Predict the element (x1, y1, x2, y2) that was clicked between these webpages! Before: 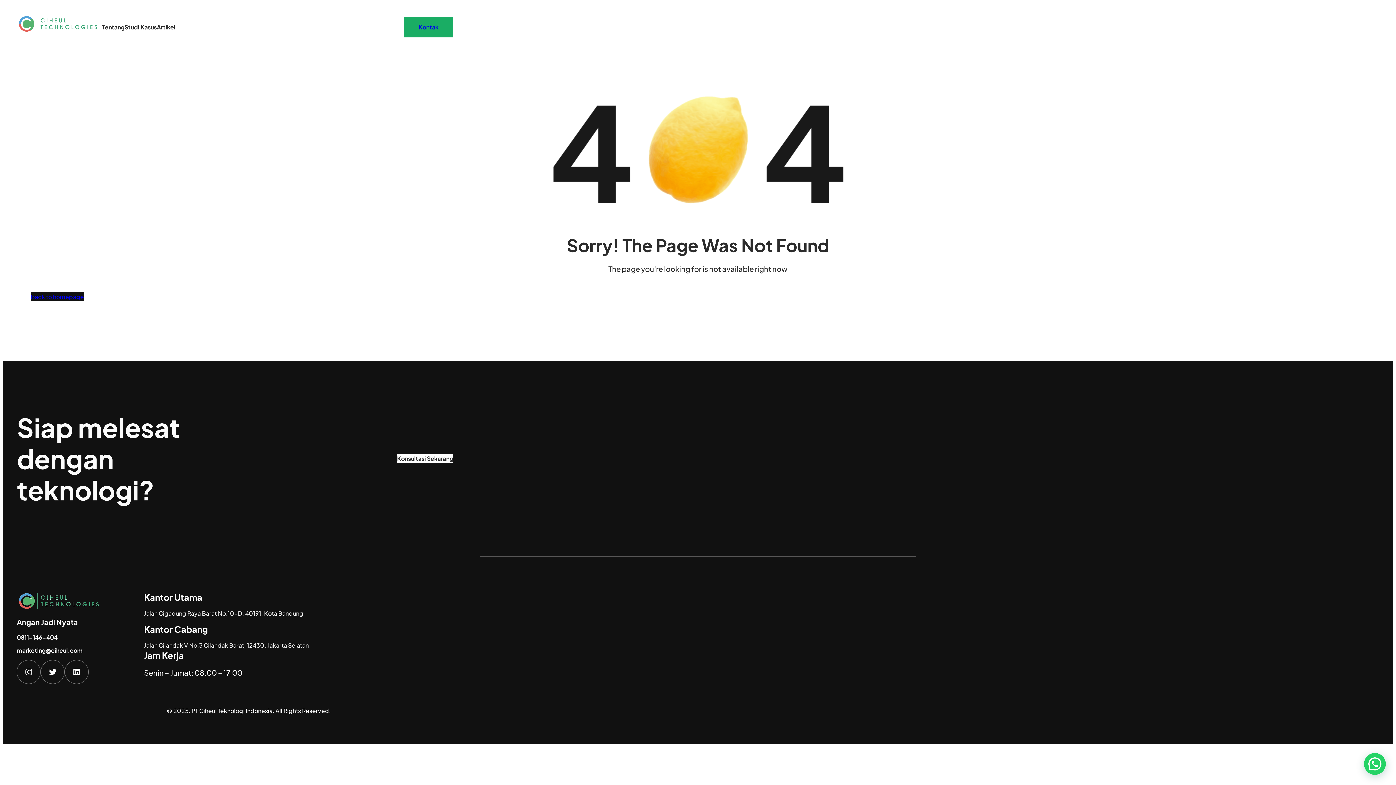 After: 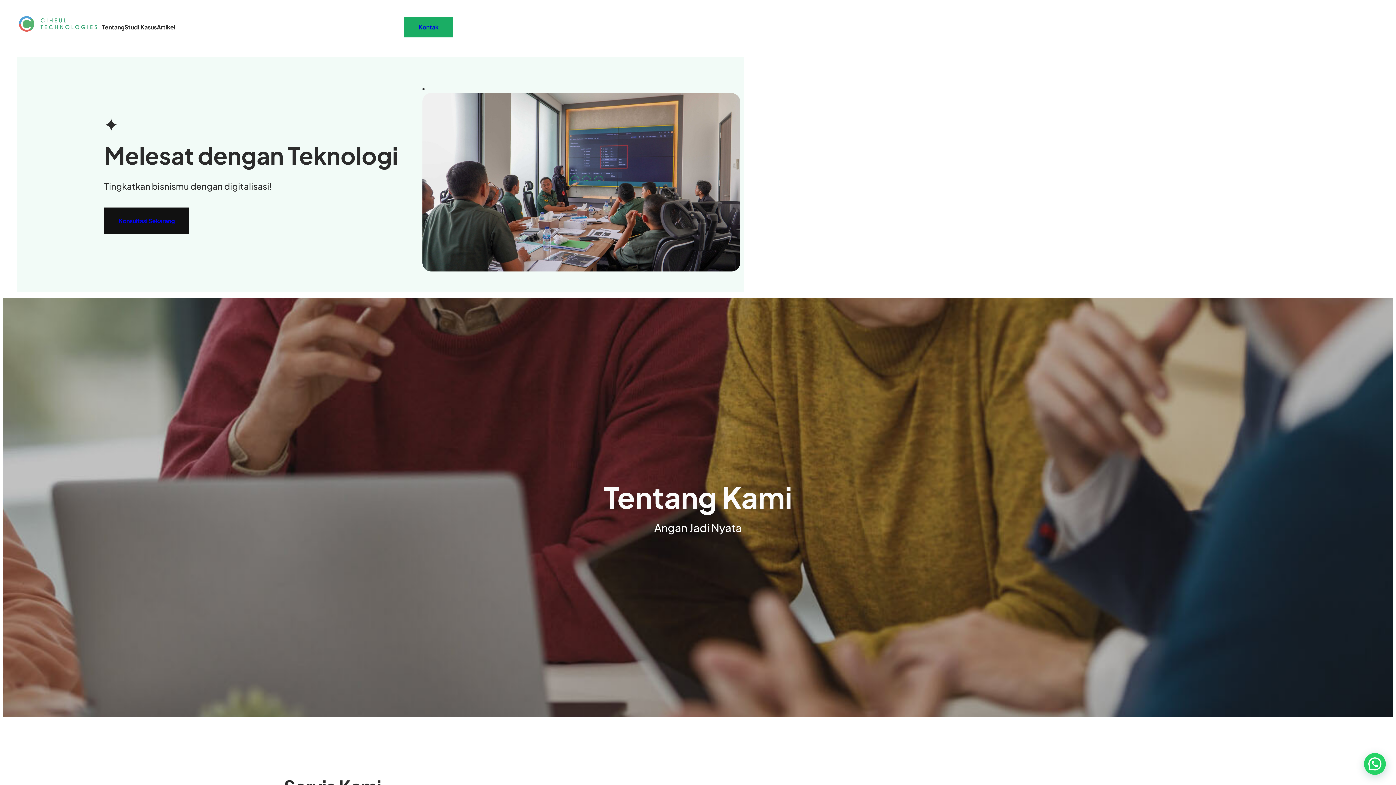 Action: bbox: (16, 14, 101, 33)